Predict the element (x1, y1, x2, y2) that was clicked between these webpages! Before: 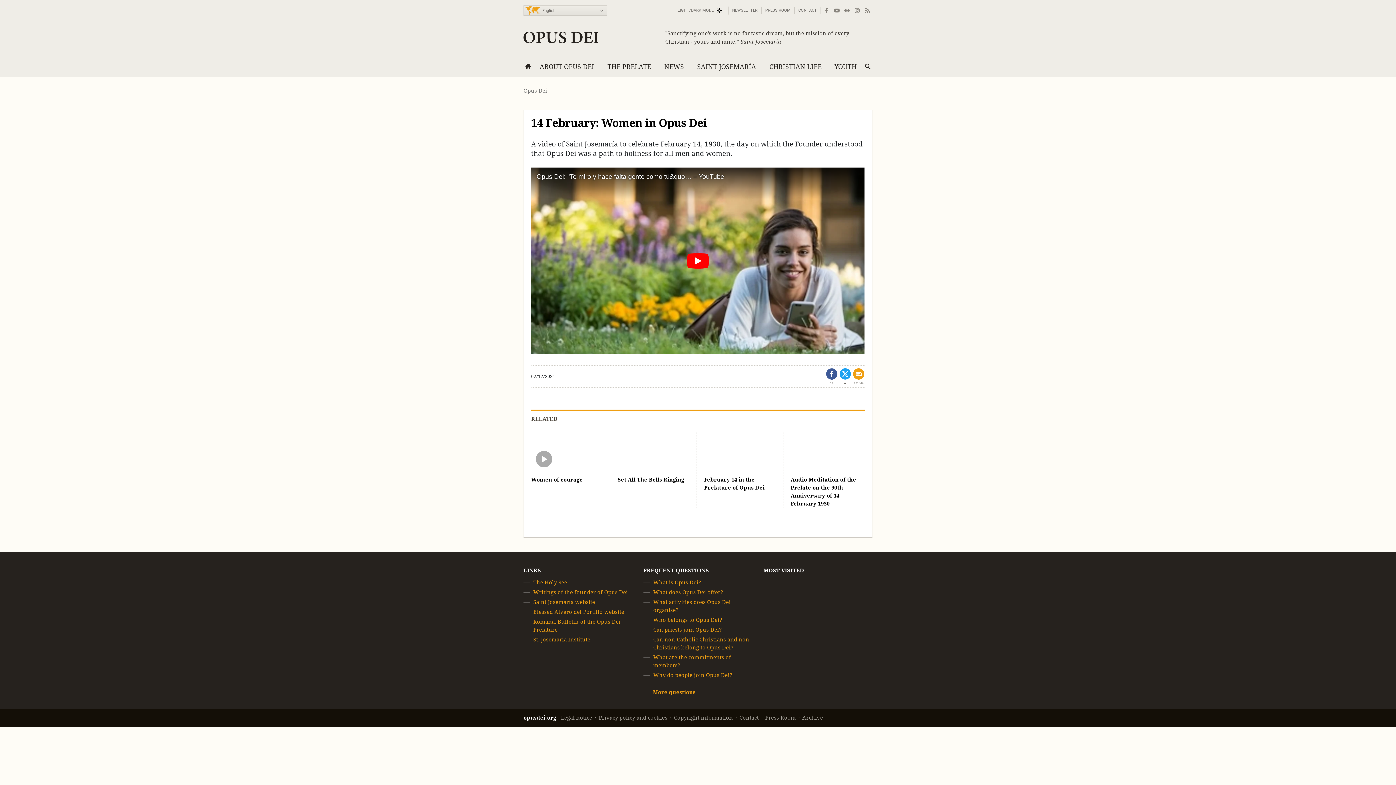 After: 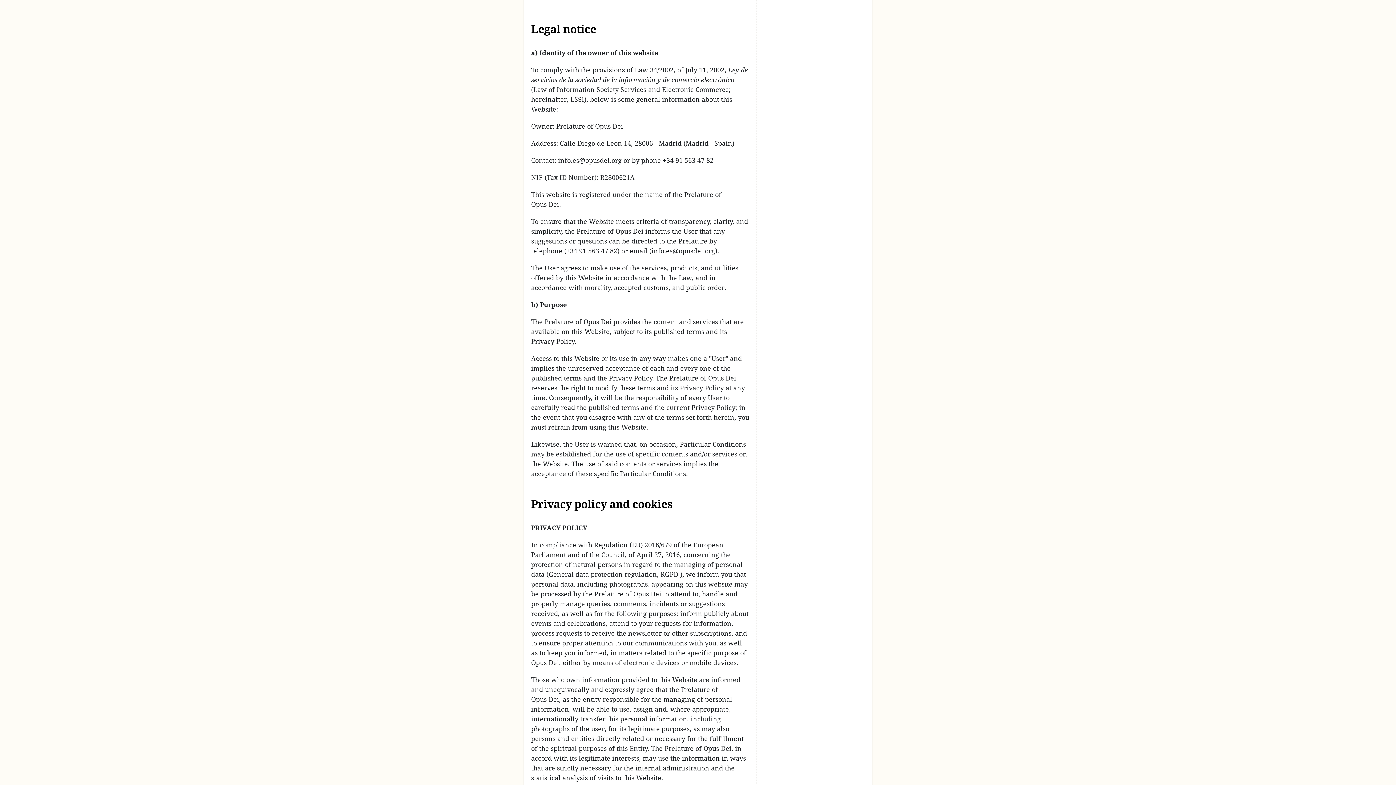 Action: label: Legal notice bbox: (561, 714, 592, 721)